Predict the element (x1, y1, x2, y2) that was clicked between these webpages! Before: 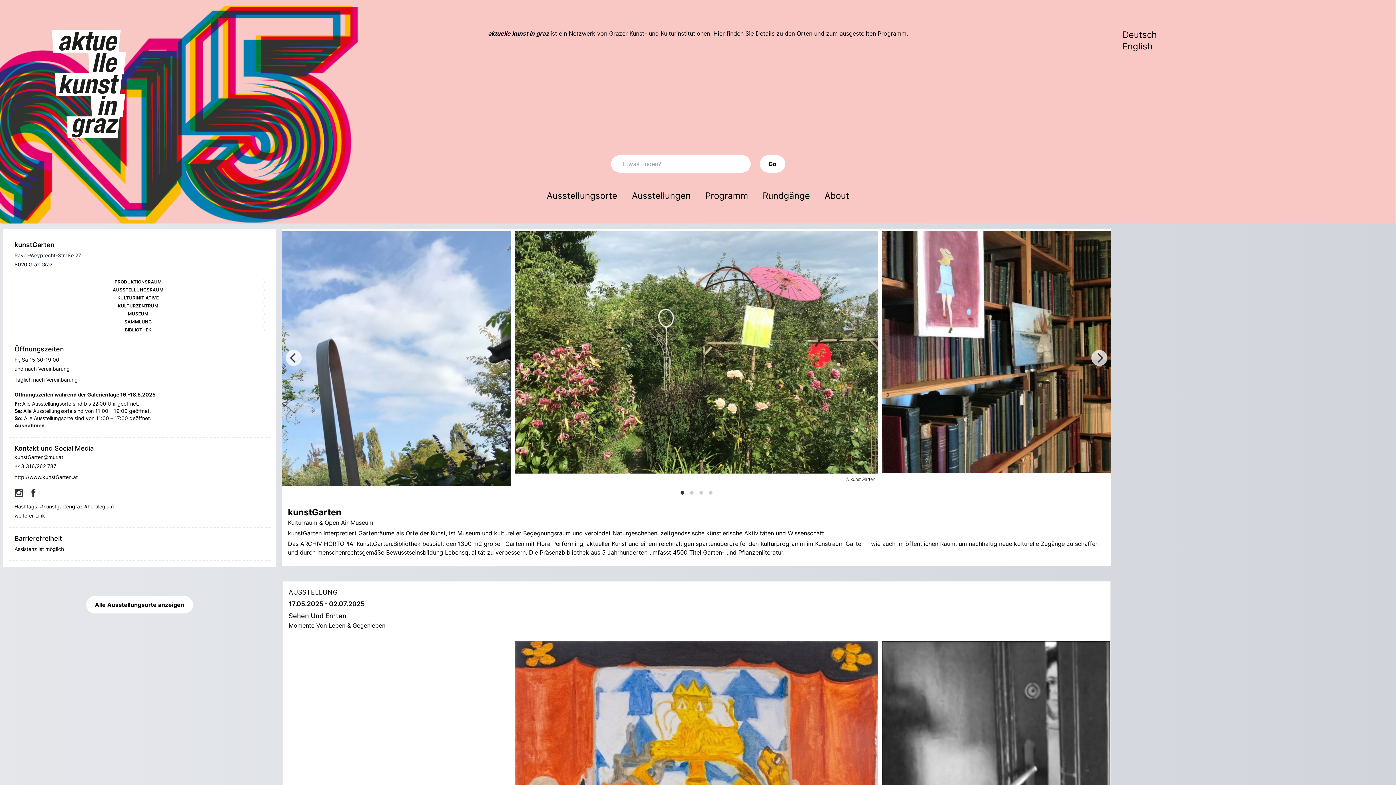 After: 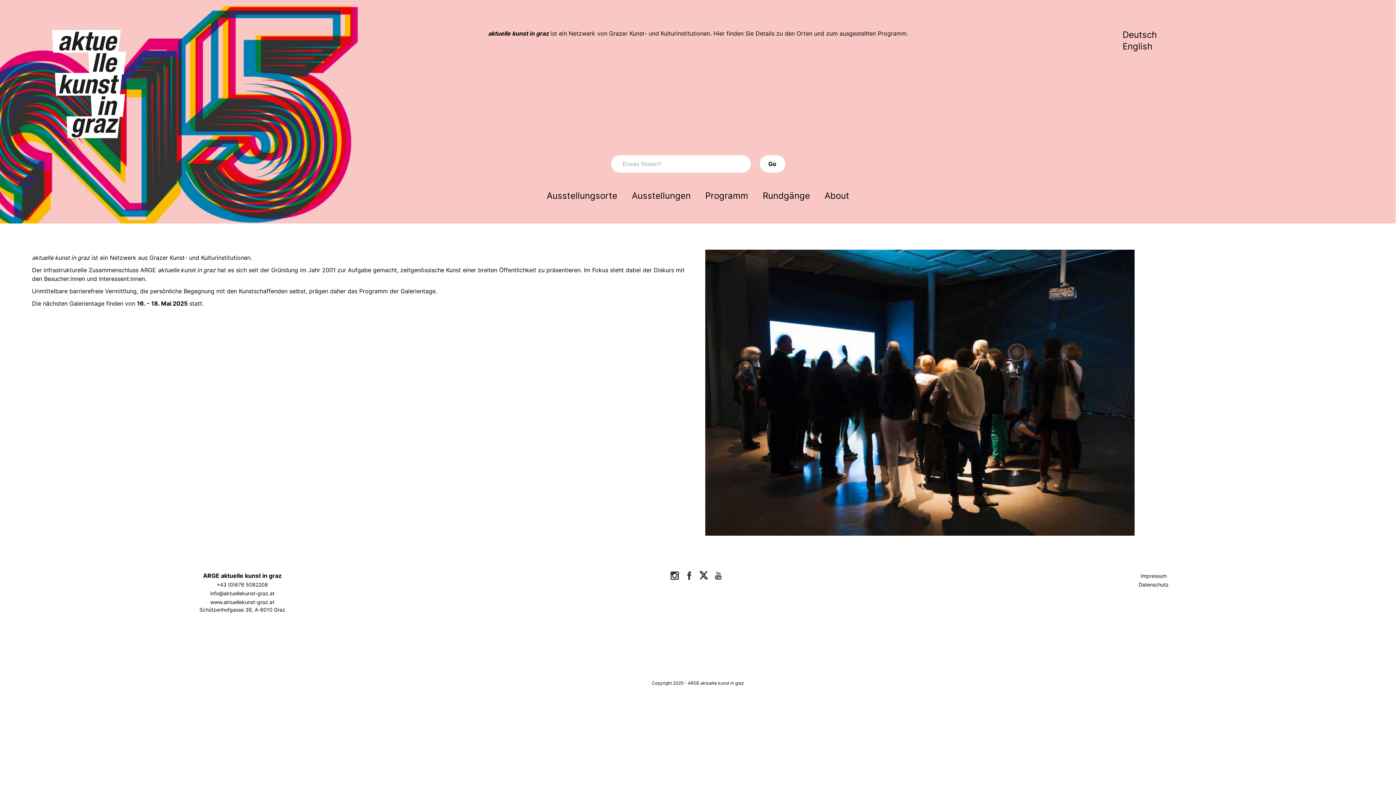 Action: label: About bbox: (824, 190, 849, 201)